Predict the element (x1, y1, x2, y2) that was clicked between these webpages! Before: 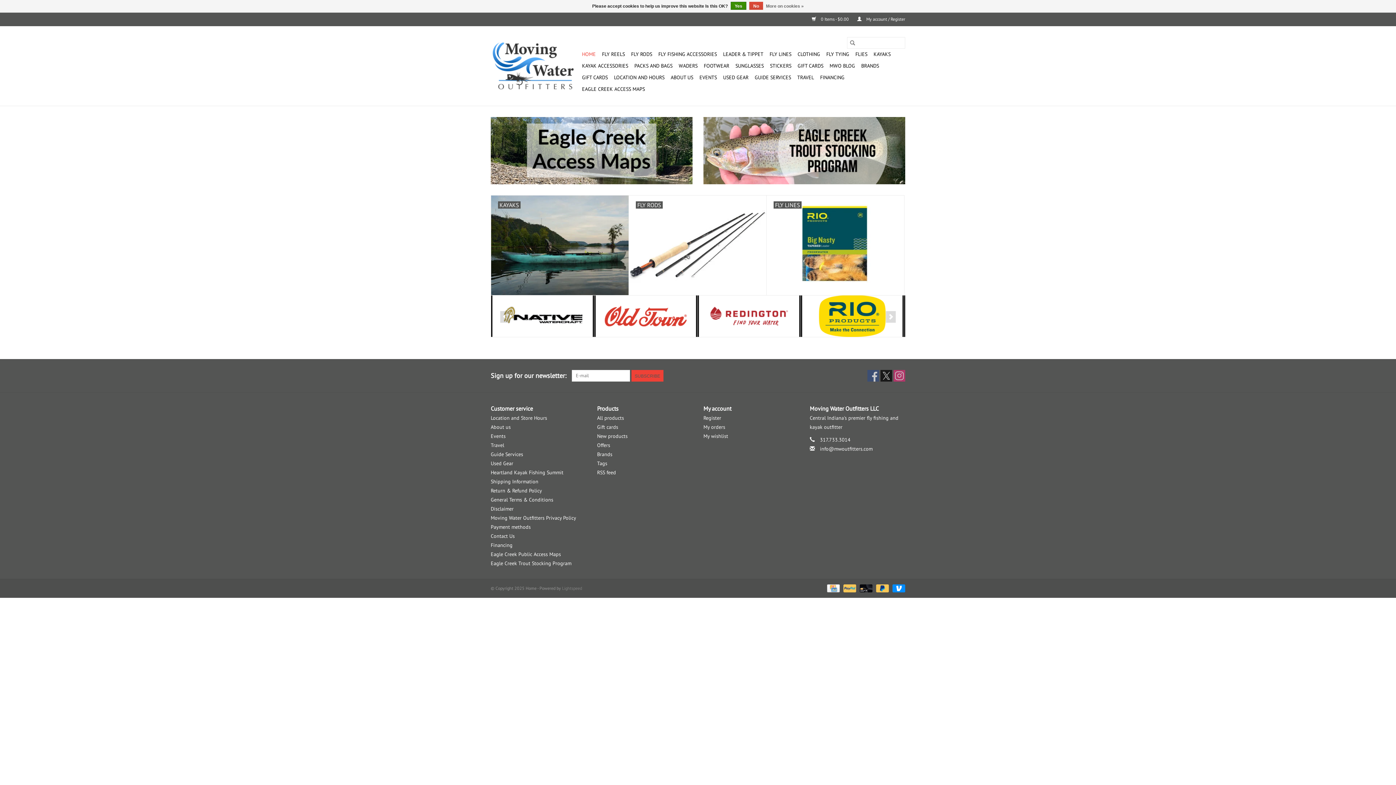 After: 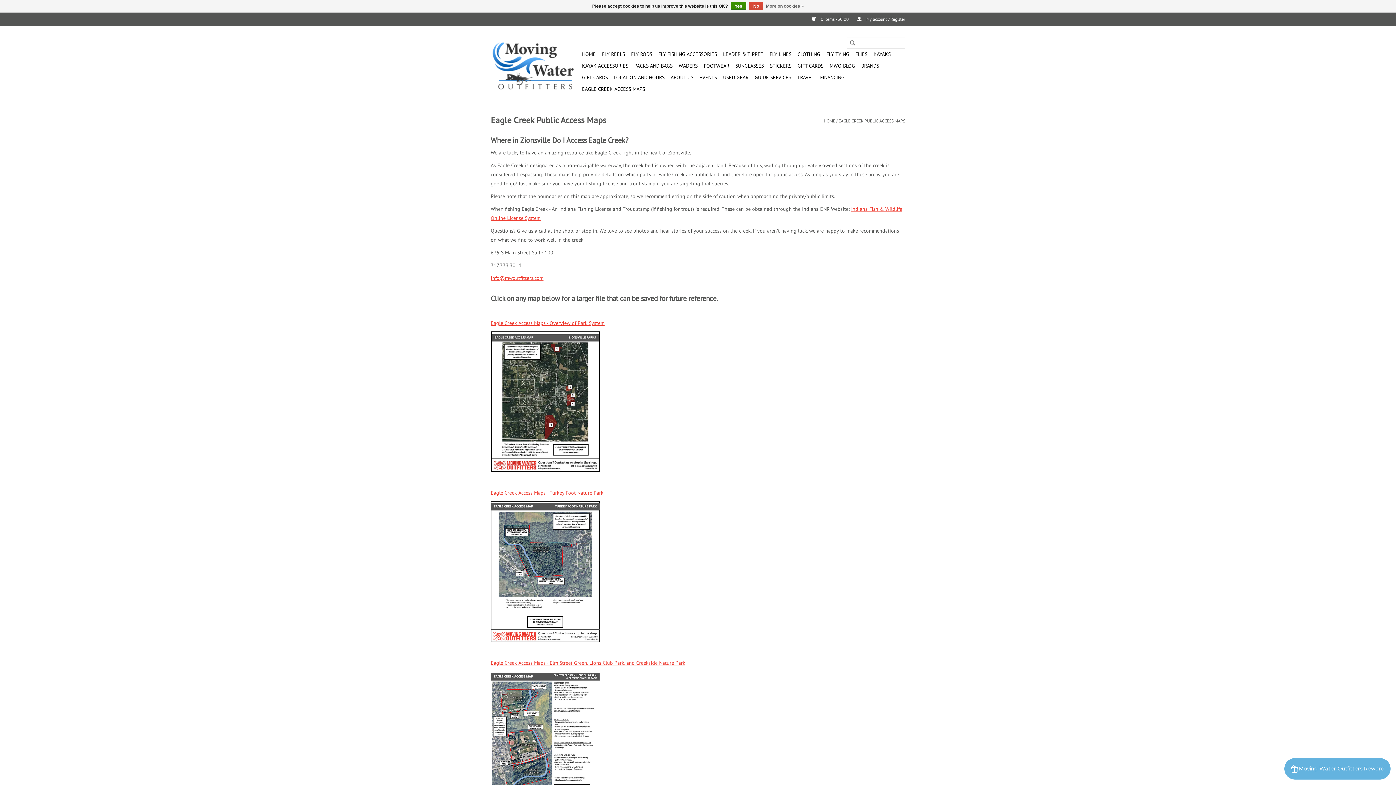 Action: label: EAGLE CREEK ACCESS MAPS bbox: (580, 83, 647, 94)